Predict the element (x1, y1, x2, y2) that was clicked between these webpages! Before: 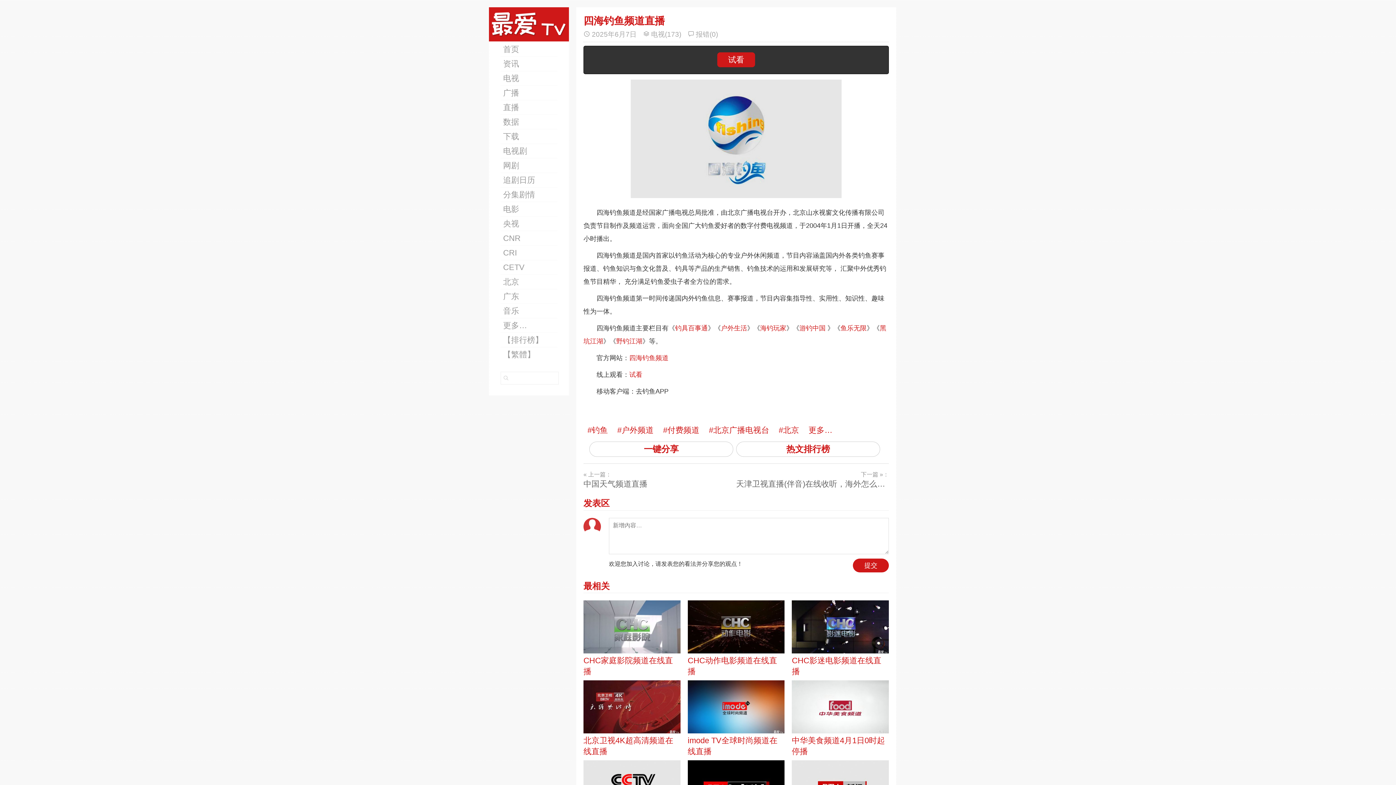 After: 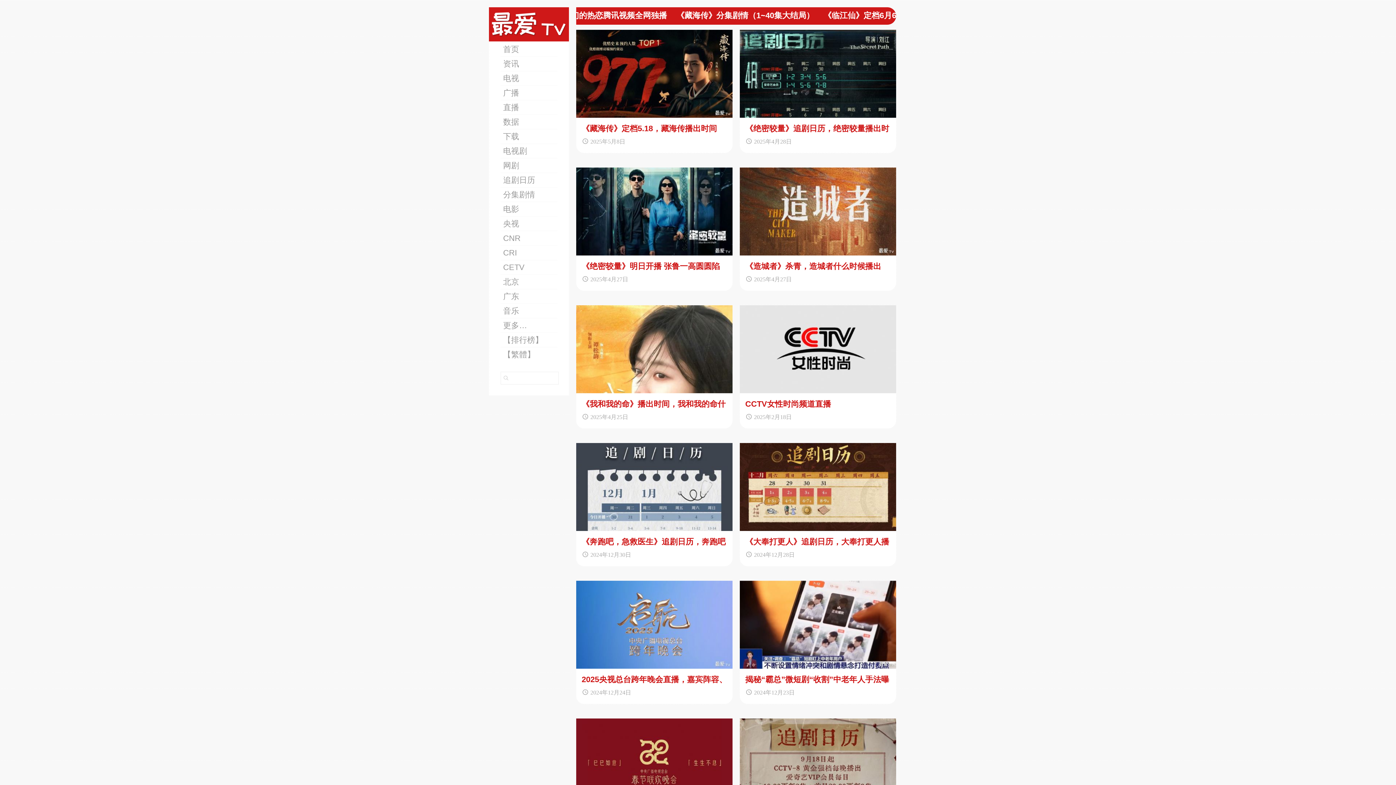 Action: bbox: (500, 216, 557, 231) label: 央视